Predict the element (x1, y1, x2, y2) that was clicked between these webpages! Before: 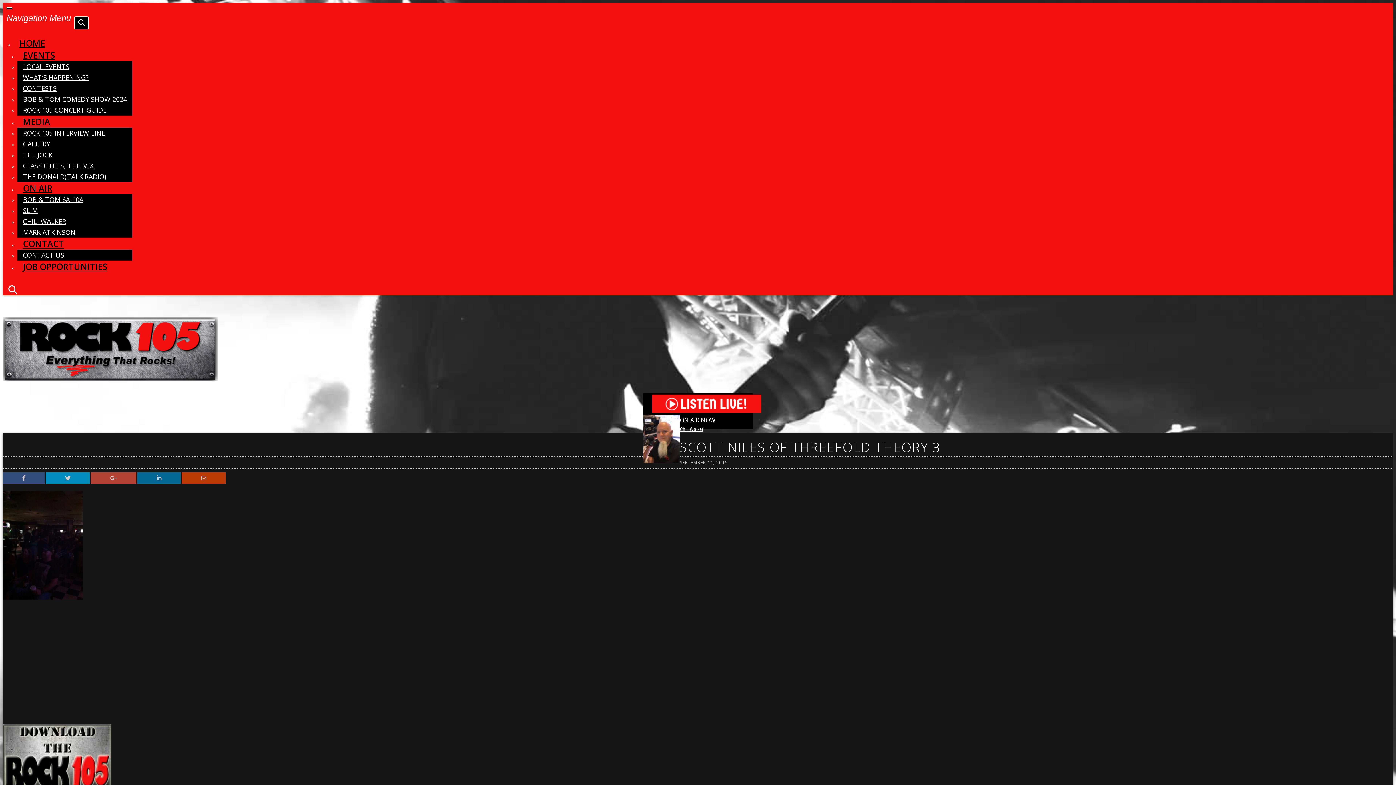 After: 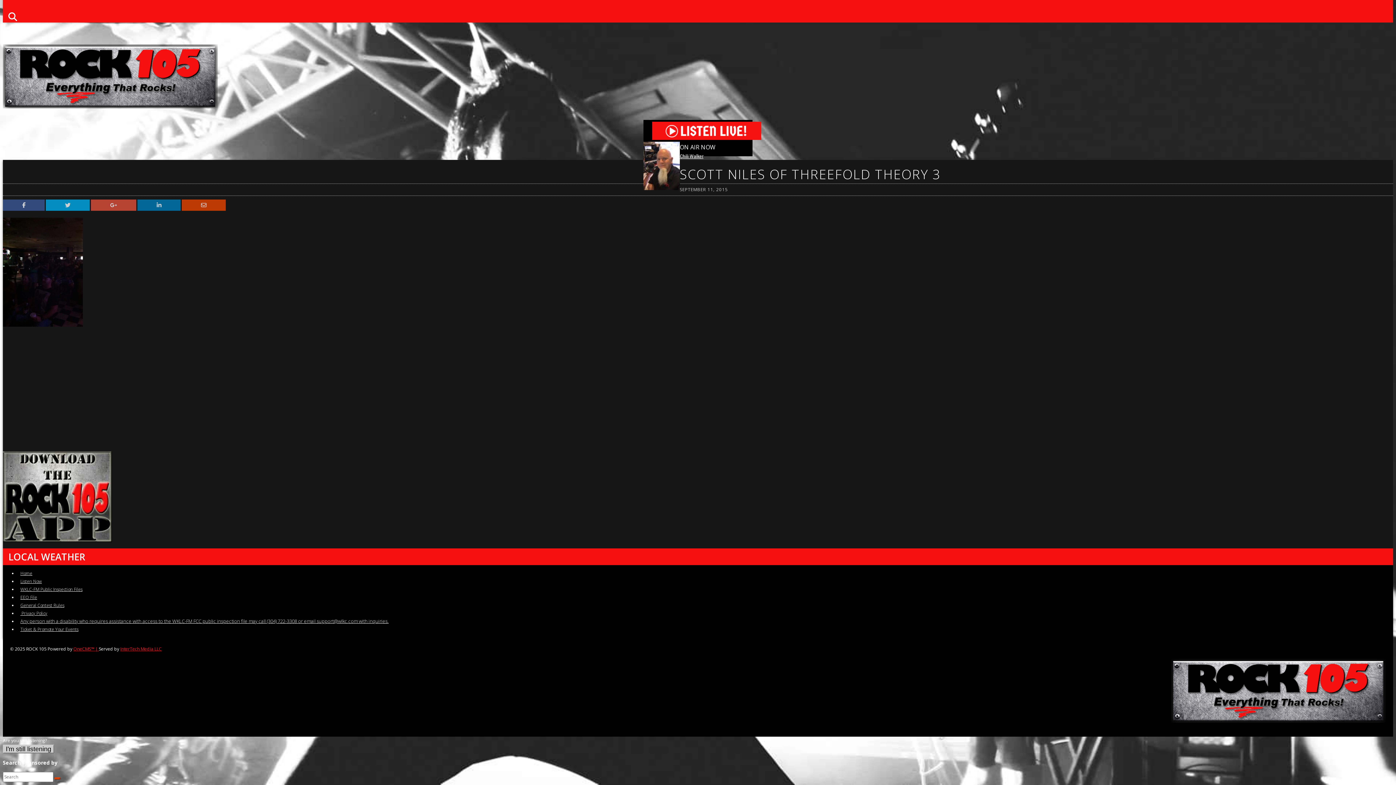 Action: bbox: (2, 288, 22, 294)